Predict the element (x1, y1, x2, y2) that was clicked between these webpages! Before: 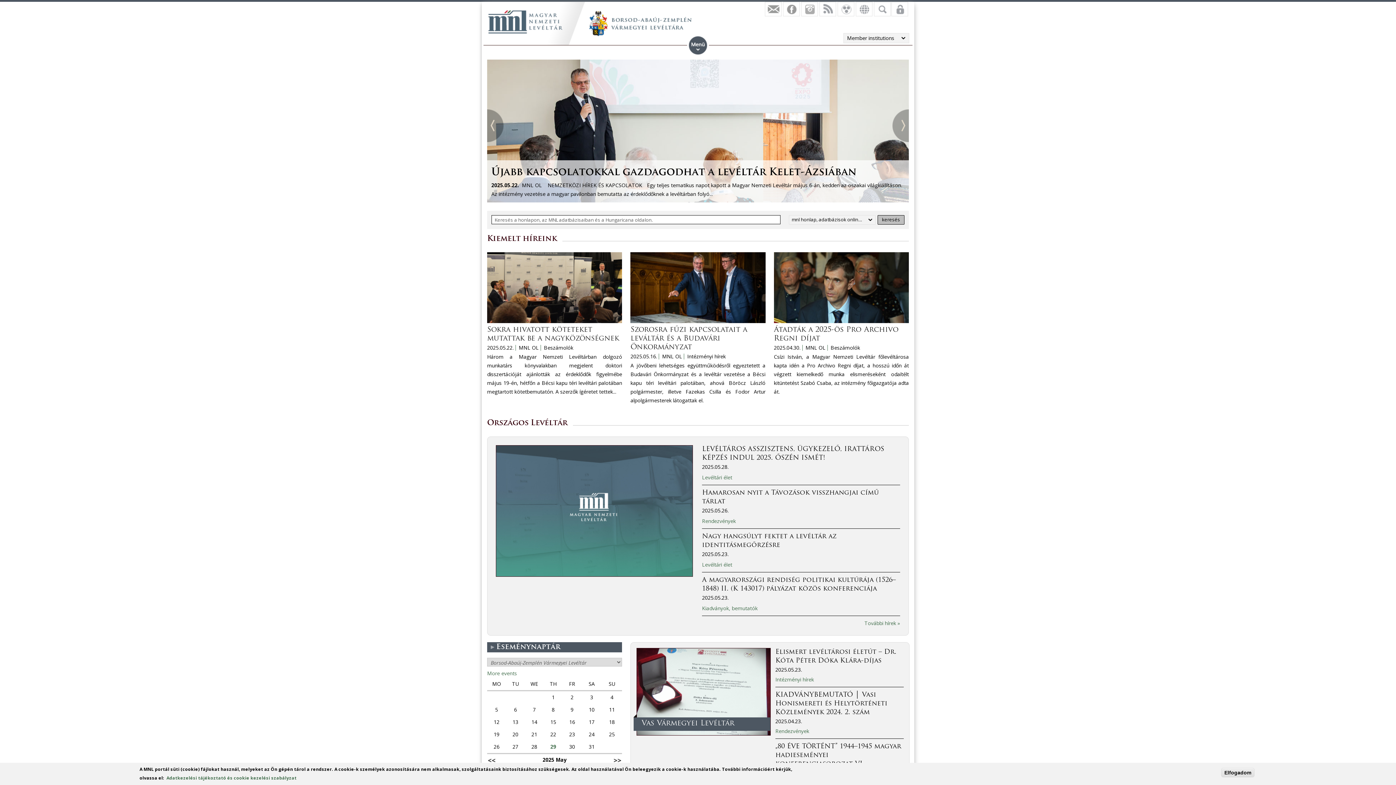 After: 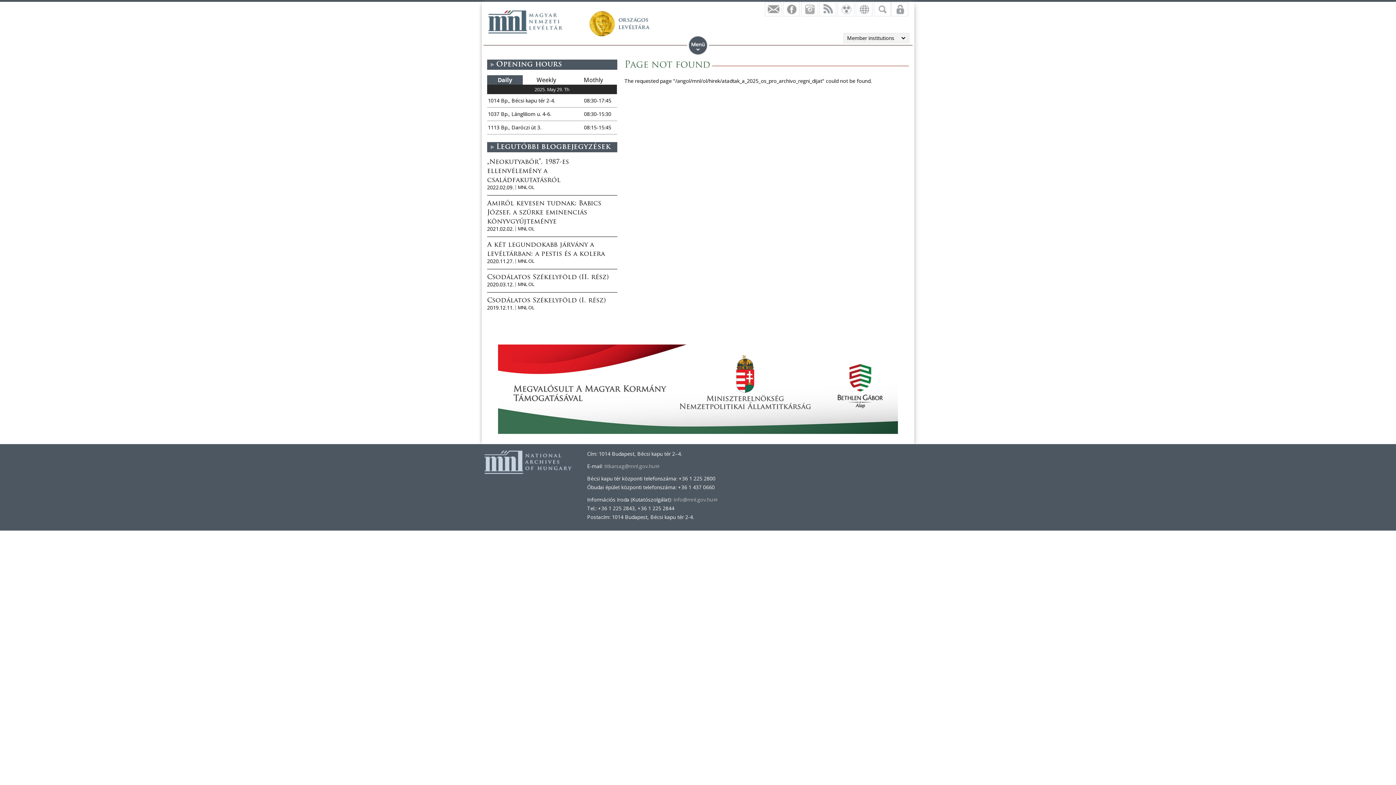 Action: bbox: (774, 317, 909, 324)